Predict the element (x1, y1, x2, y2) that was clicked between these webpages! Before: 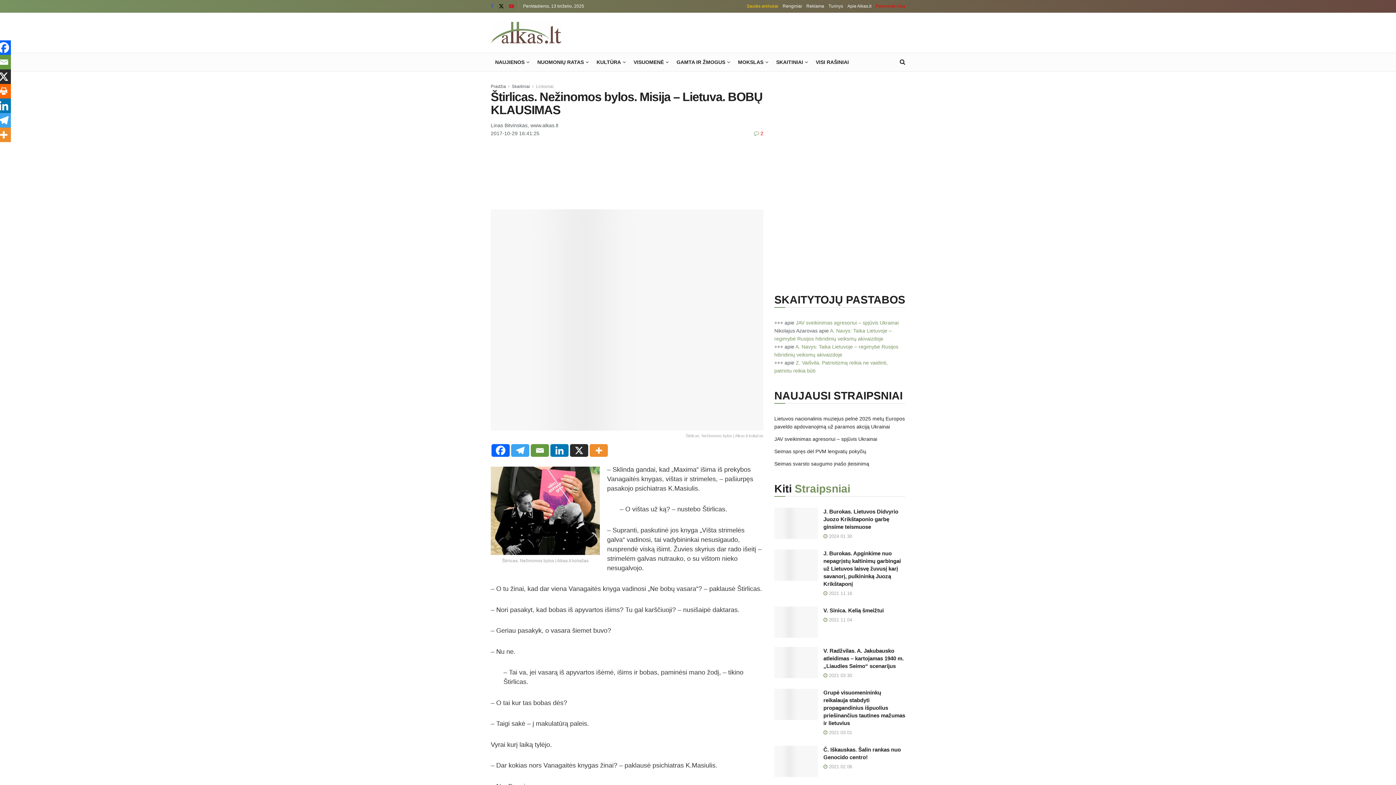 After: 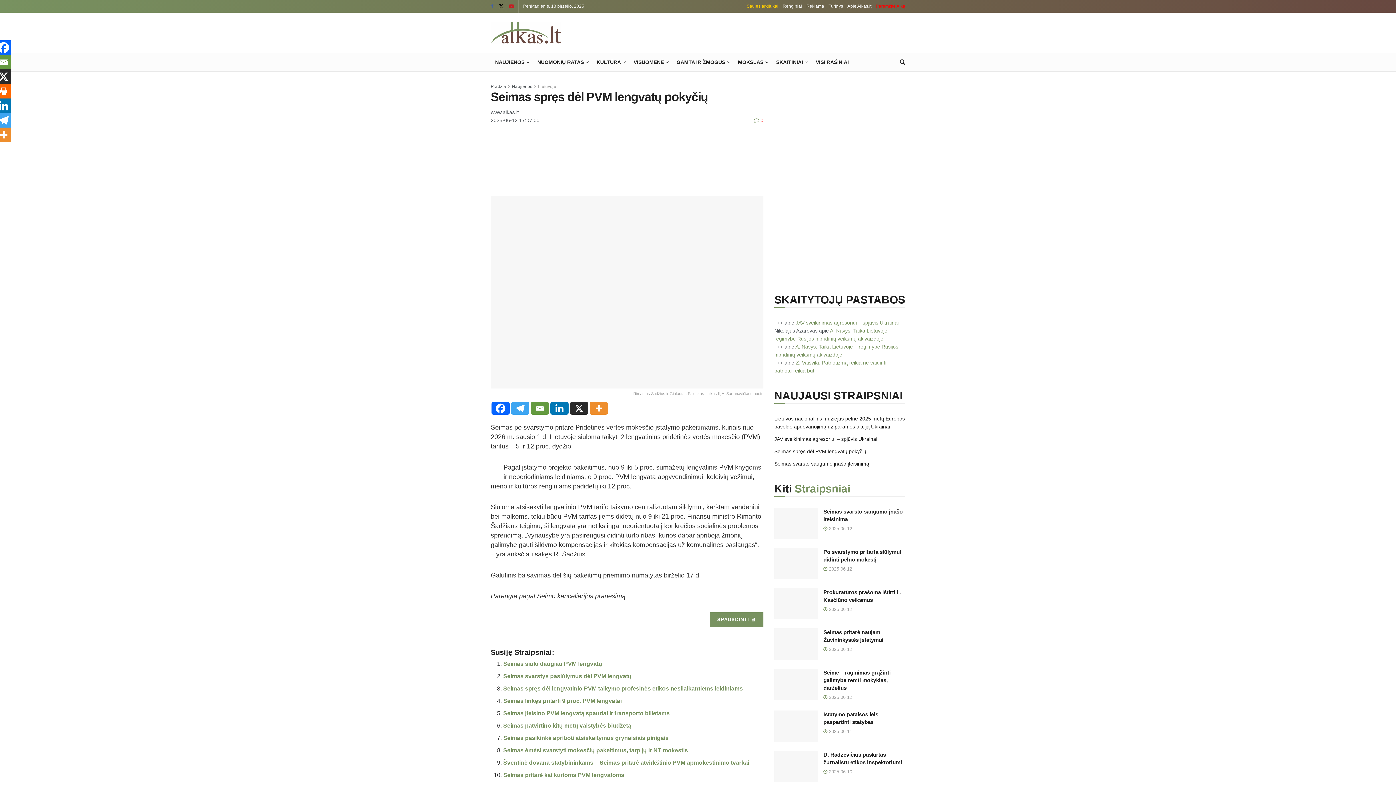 Action: bbox: (774, 448, 866, 454) label: Seimas spręs dėl PVM lengvatų pokyčių